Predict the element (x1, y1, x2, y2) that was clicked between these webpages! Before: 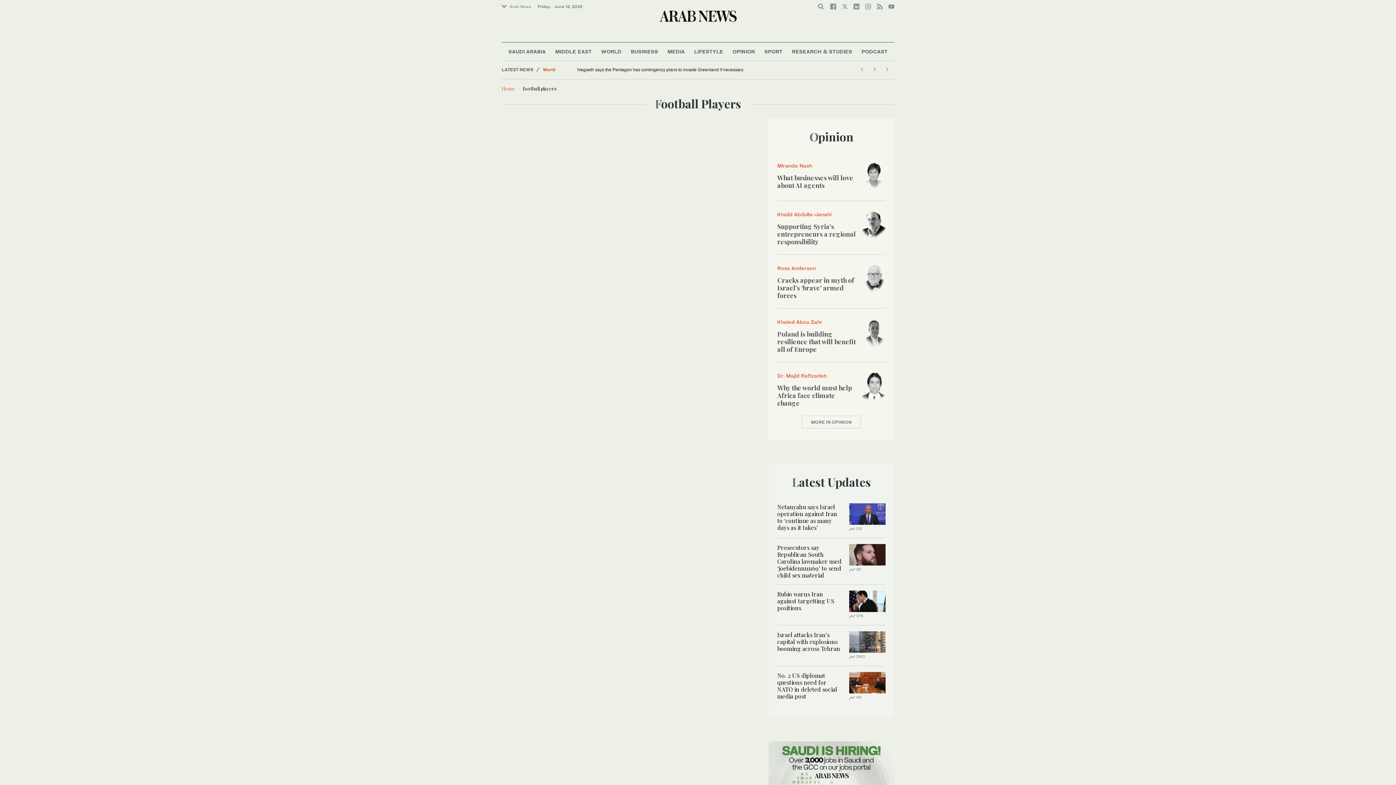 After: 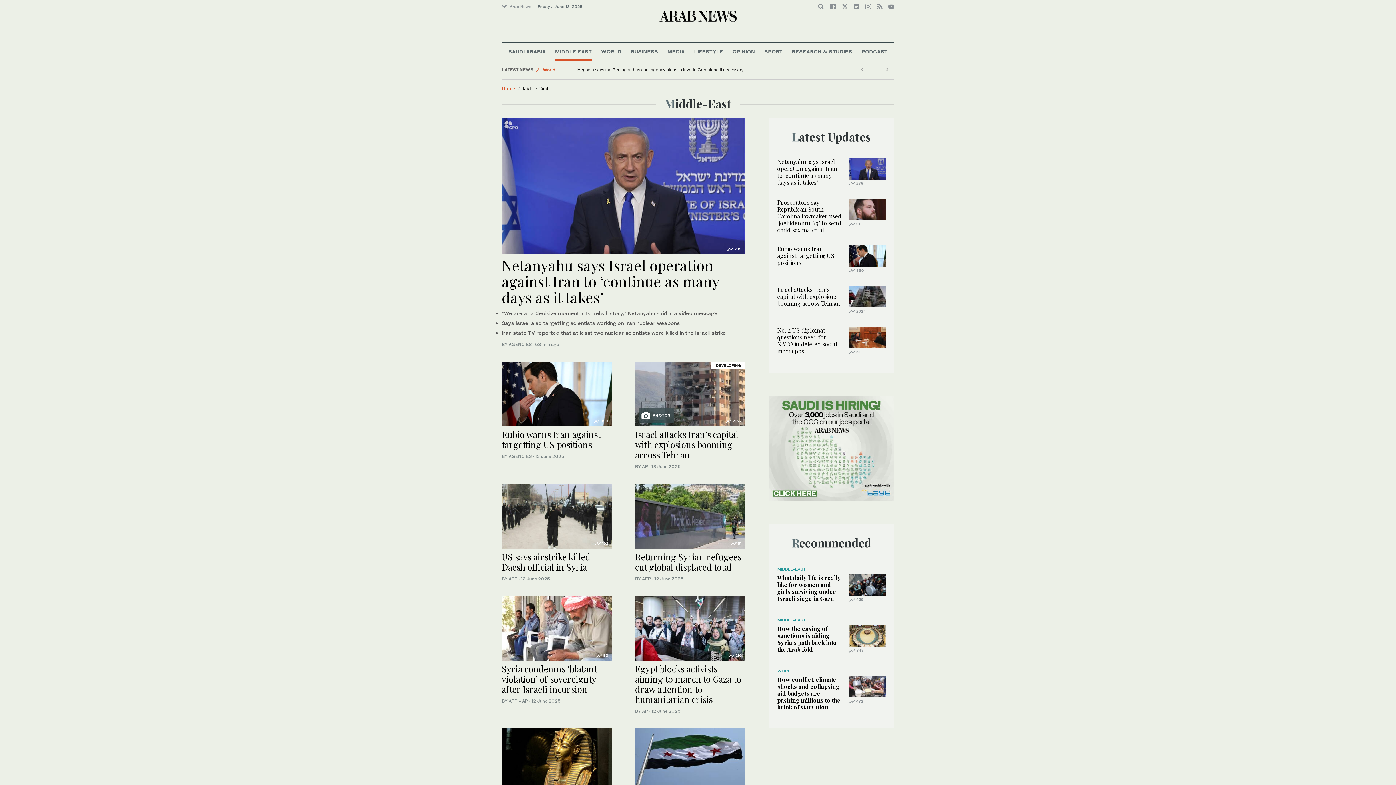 Action: label: MIDDLE EAST bbox: (555, 42, 591, 60)